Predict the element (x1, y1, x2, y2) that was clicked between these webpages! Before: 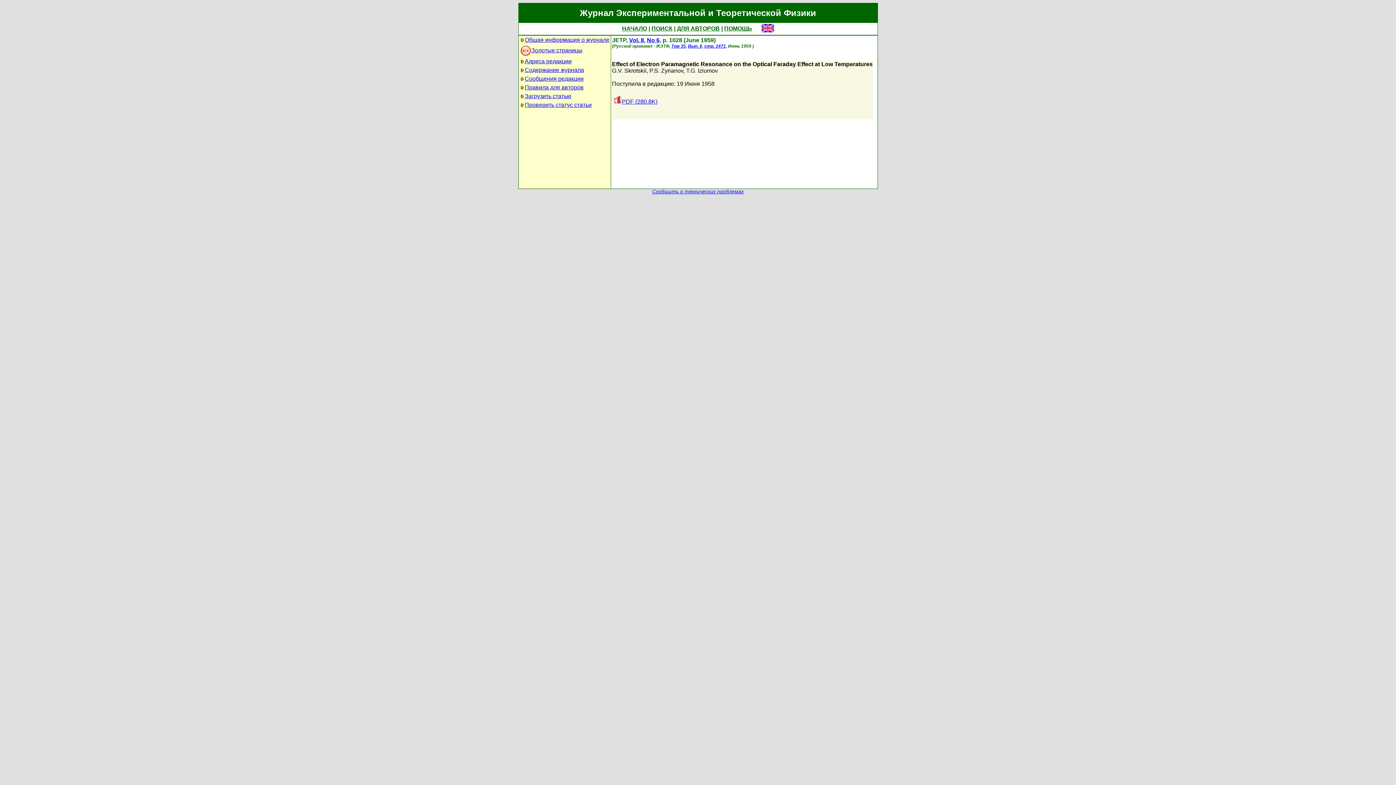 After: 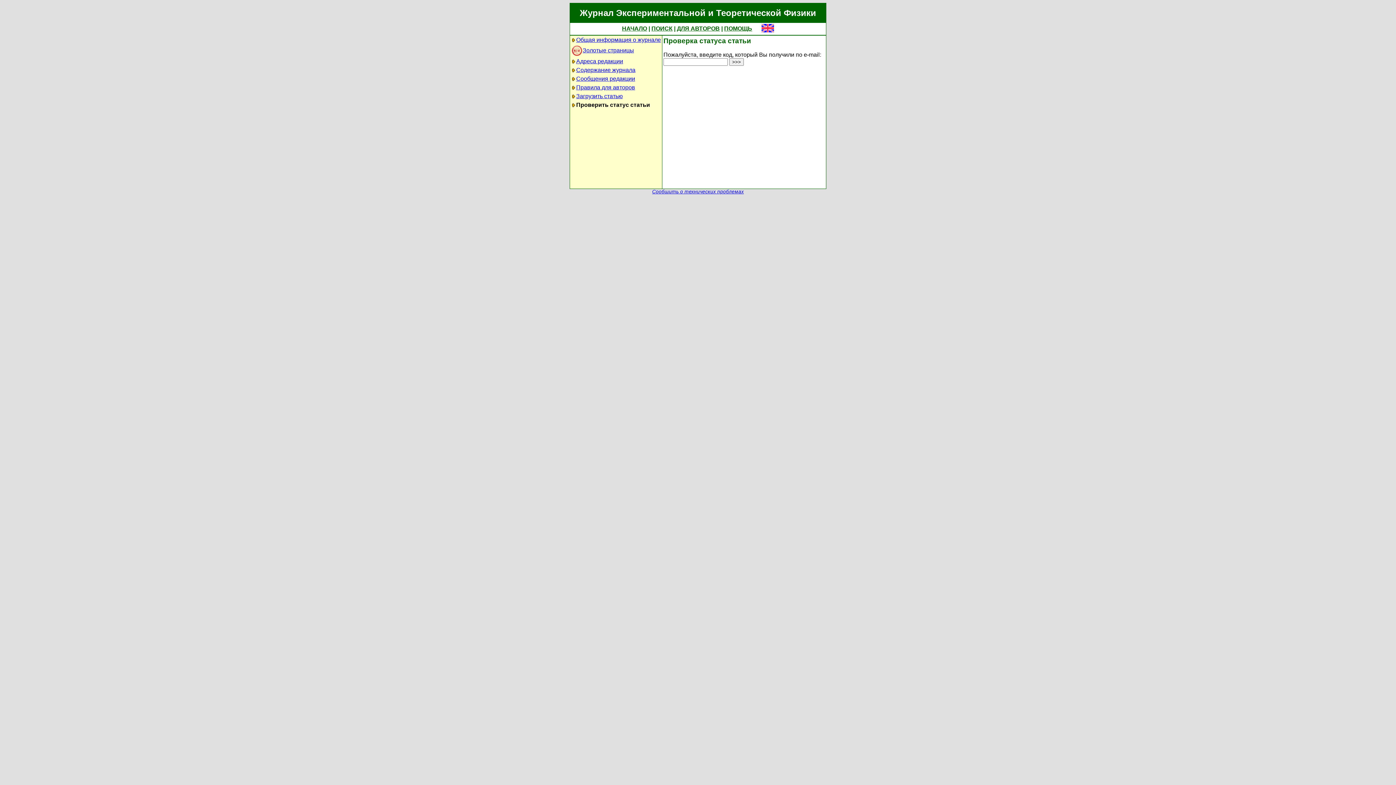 Action: bbox: (677, 25, 720, 31) label: ДЛЯ АВТОРОВ